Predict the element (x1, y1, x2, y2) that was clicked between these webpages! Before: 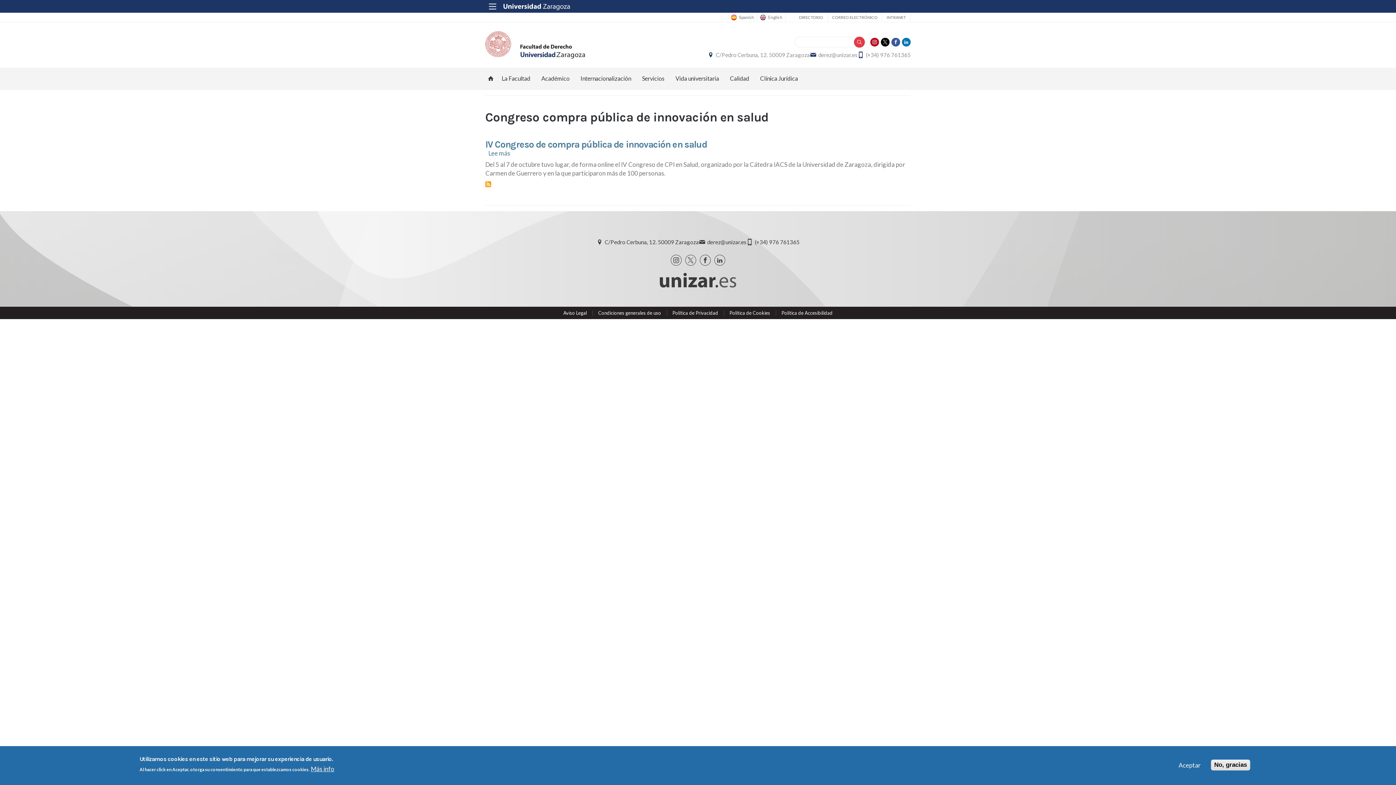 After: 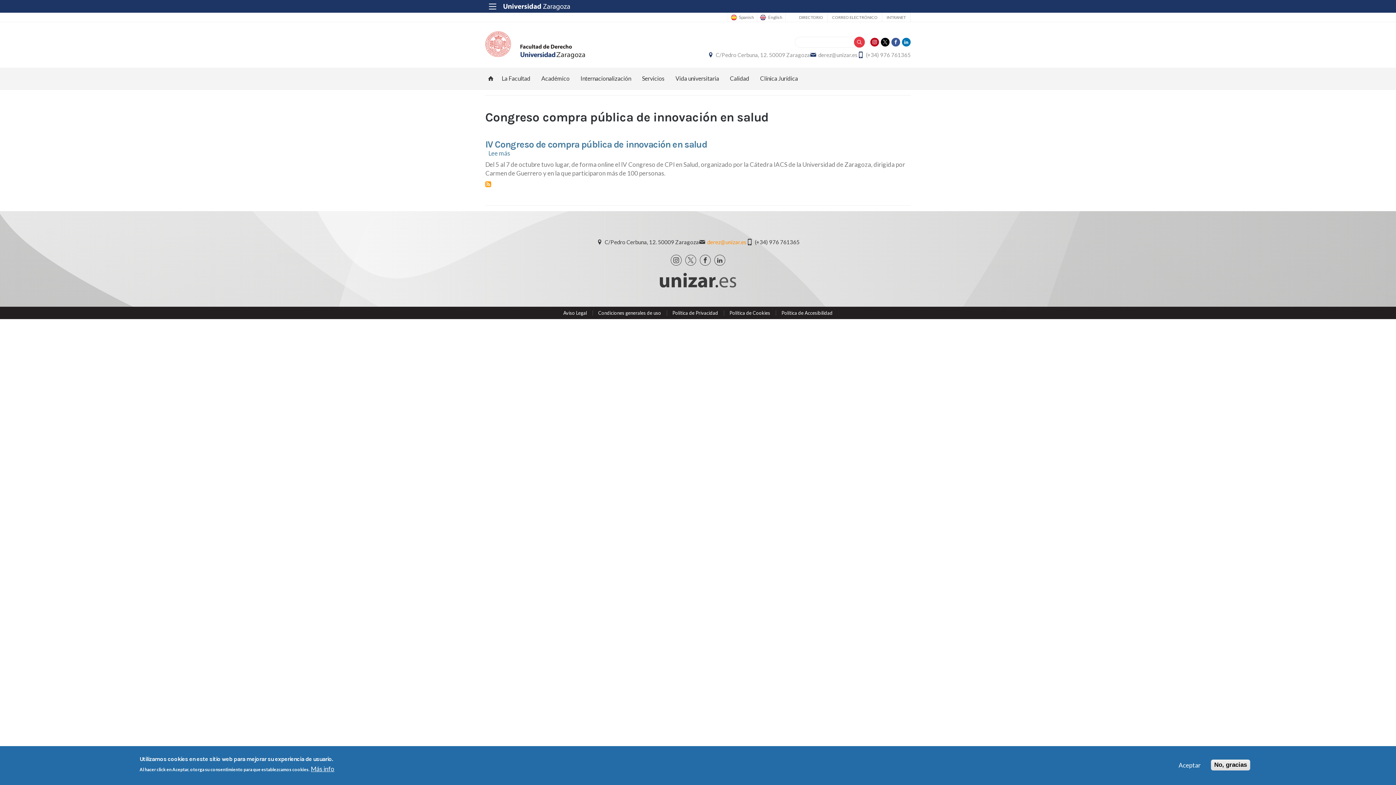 Action: label: derez@unizar.es bbox: (707, 238, 746, 245)